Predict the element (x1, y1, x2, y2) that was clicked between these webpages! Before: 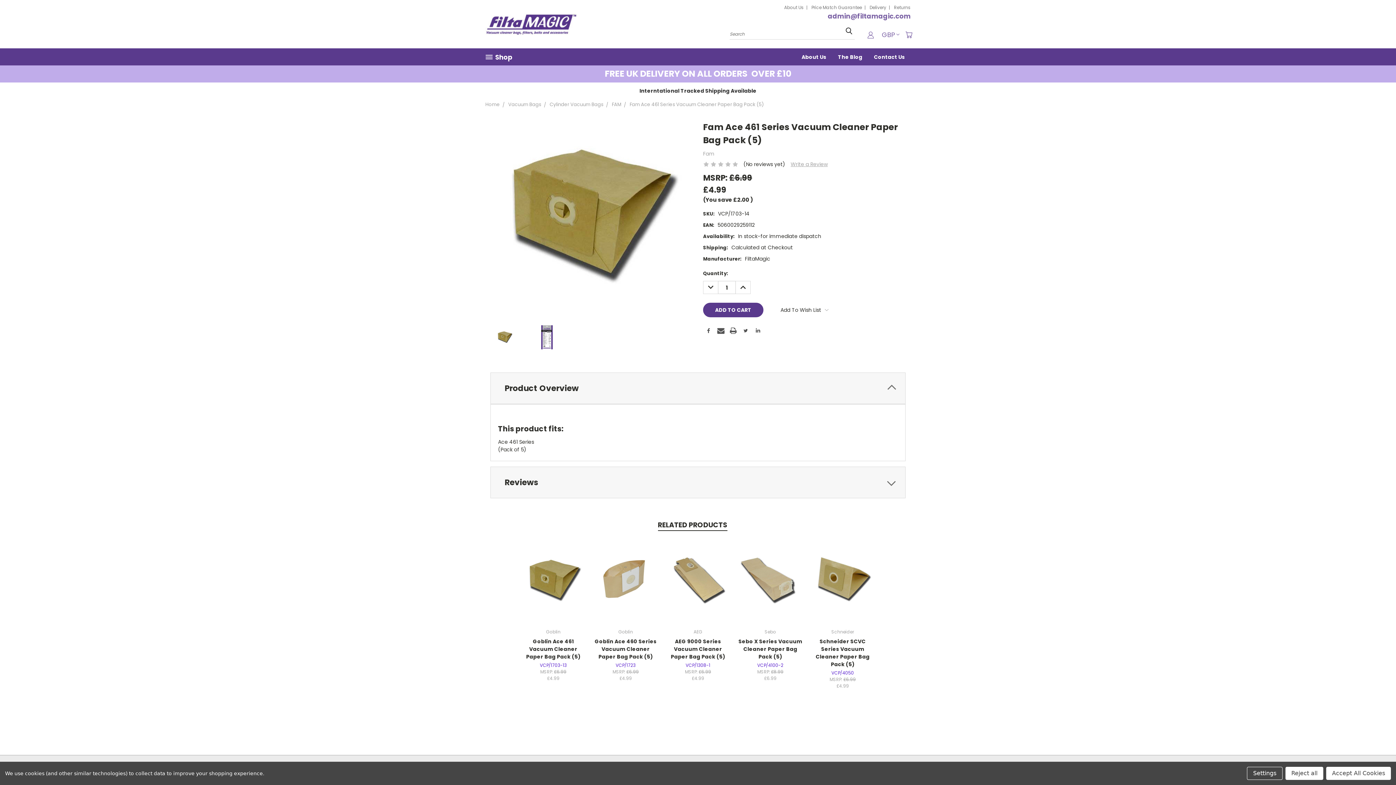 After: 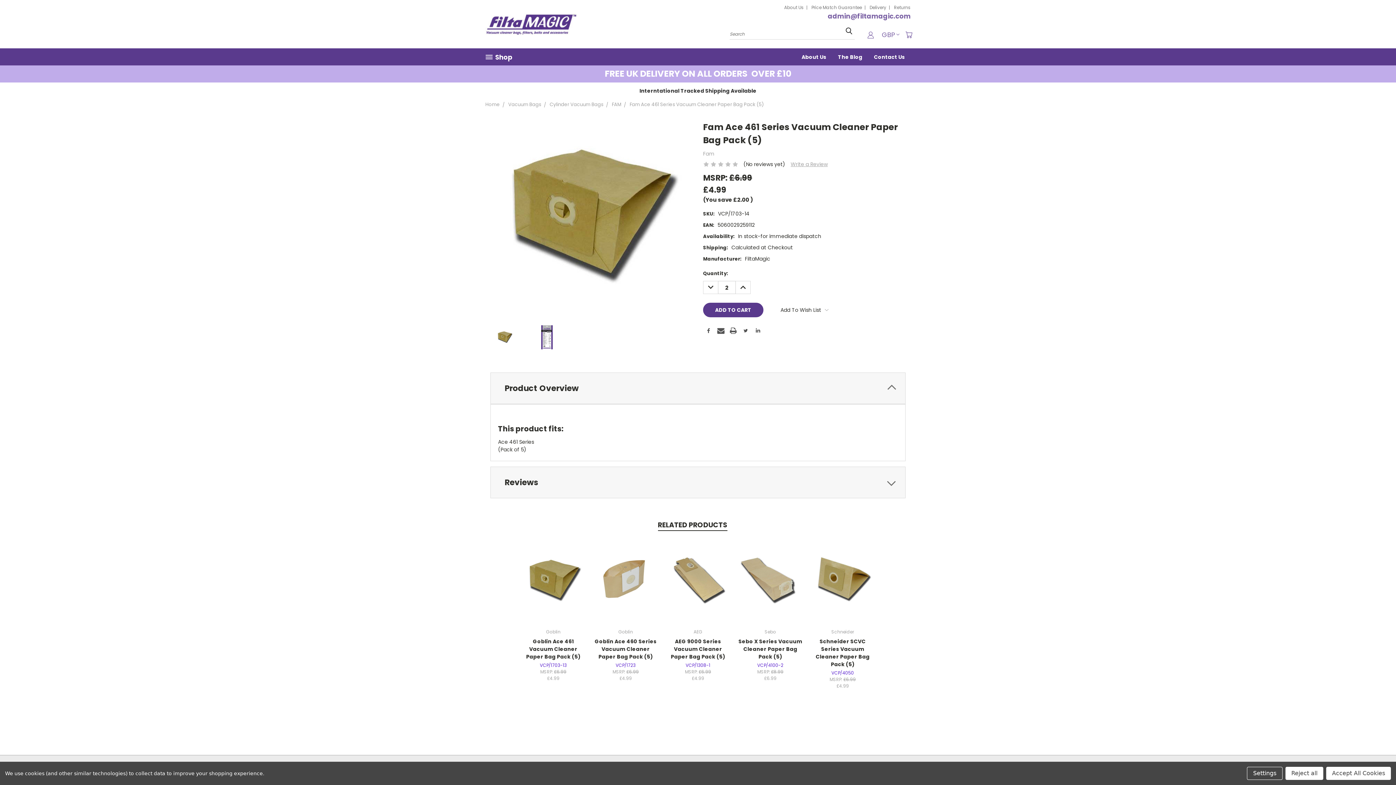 Action: bbox: (736, 281, 750, 294) label: INCREASE QUANTITY: